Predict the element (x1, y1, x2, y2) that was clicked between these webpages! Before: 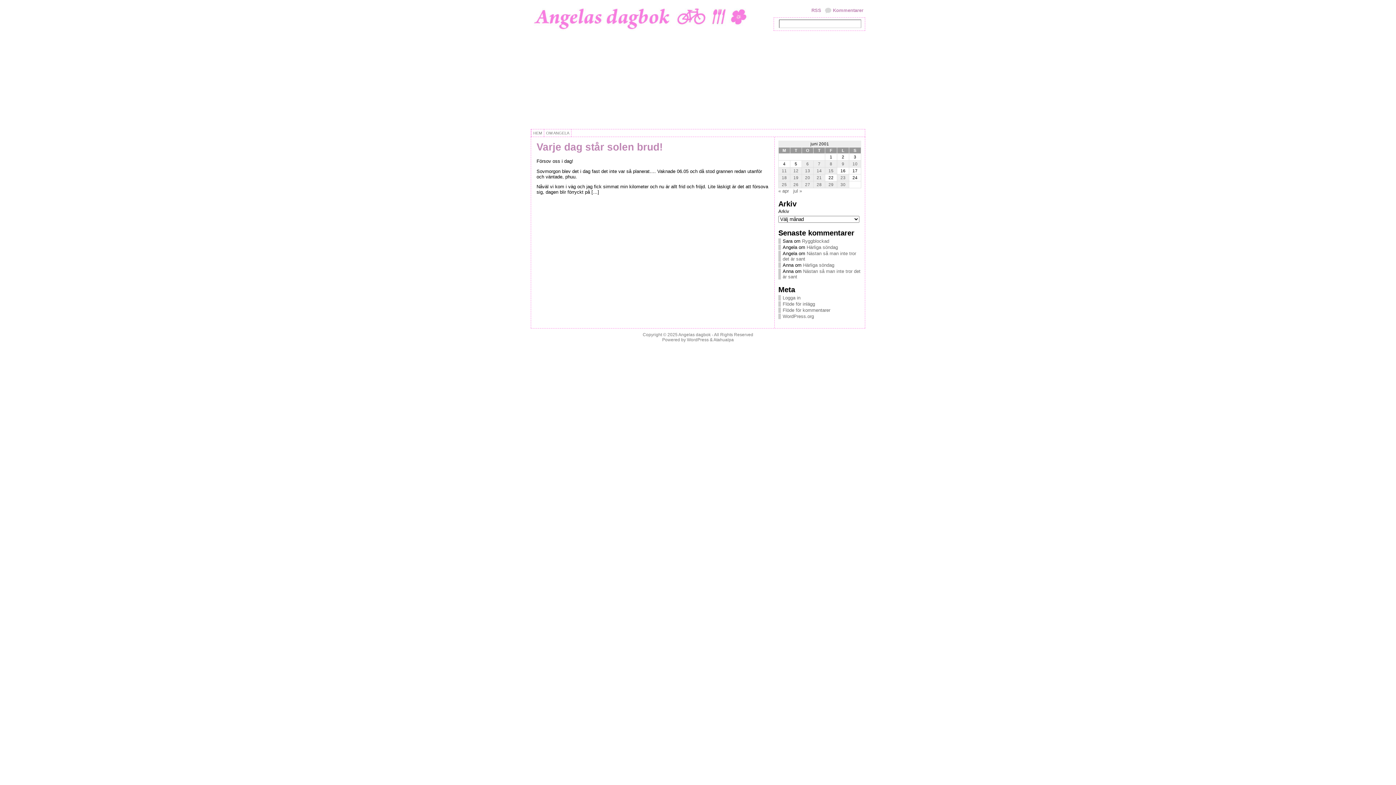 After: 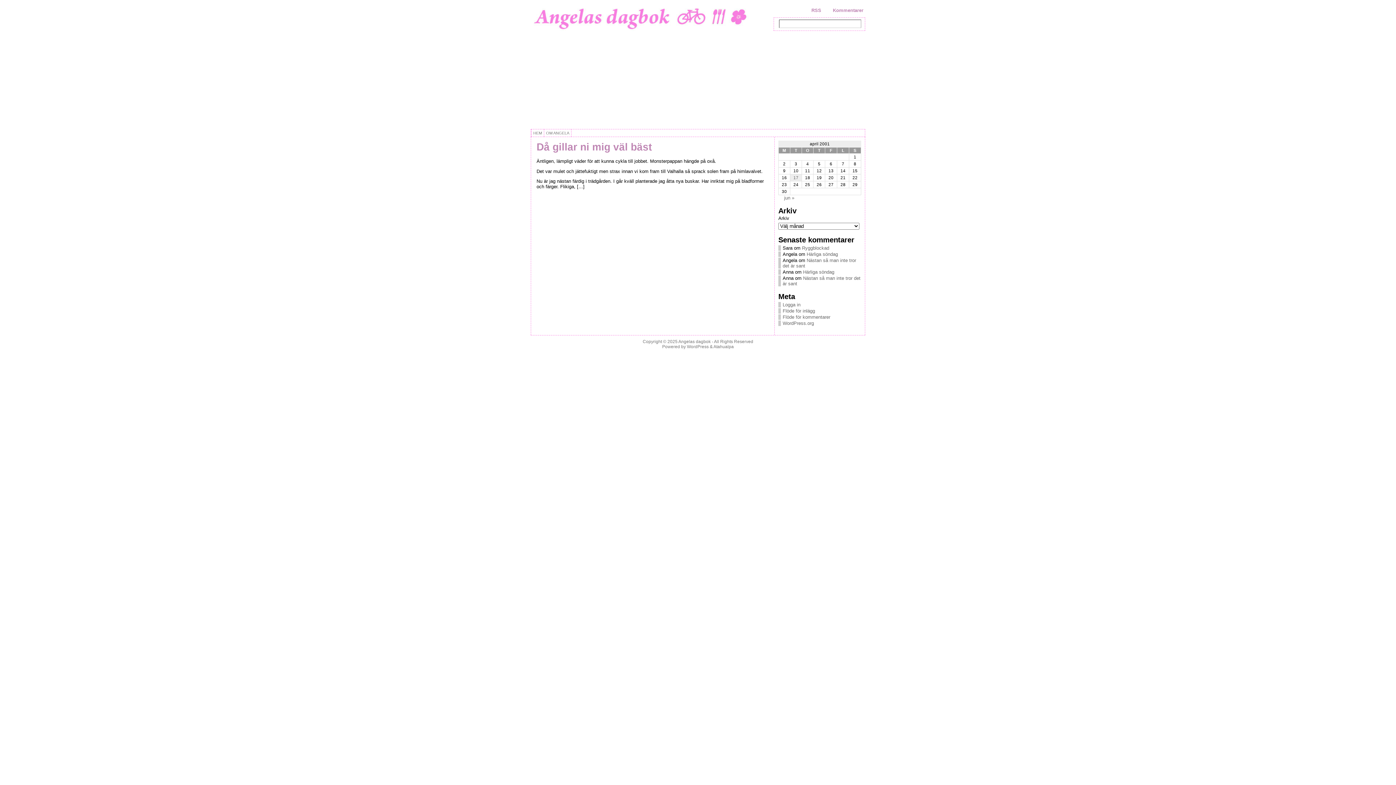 Action: bbox: (778, 188, 789, 193) label: « apr